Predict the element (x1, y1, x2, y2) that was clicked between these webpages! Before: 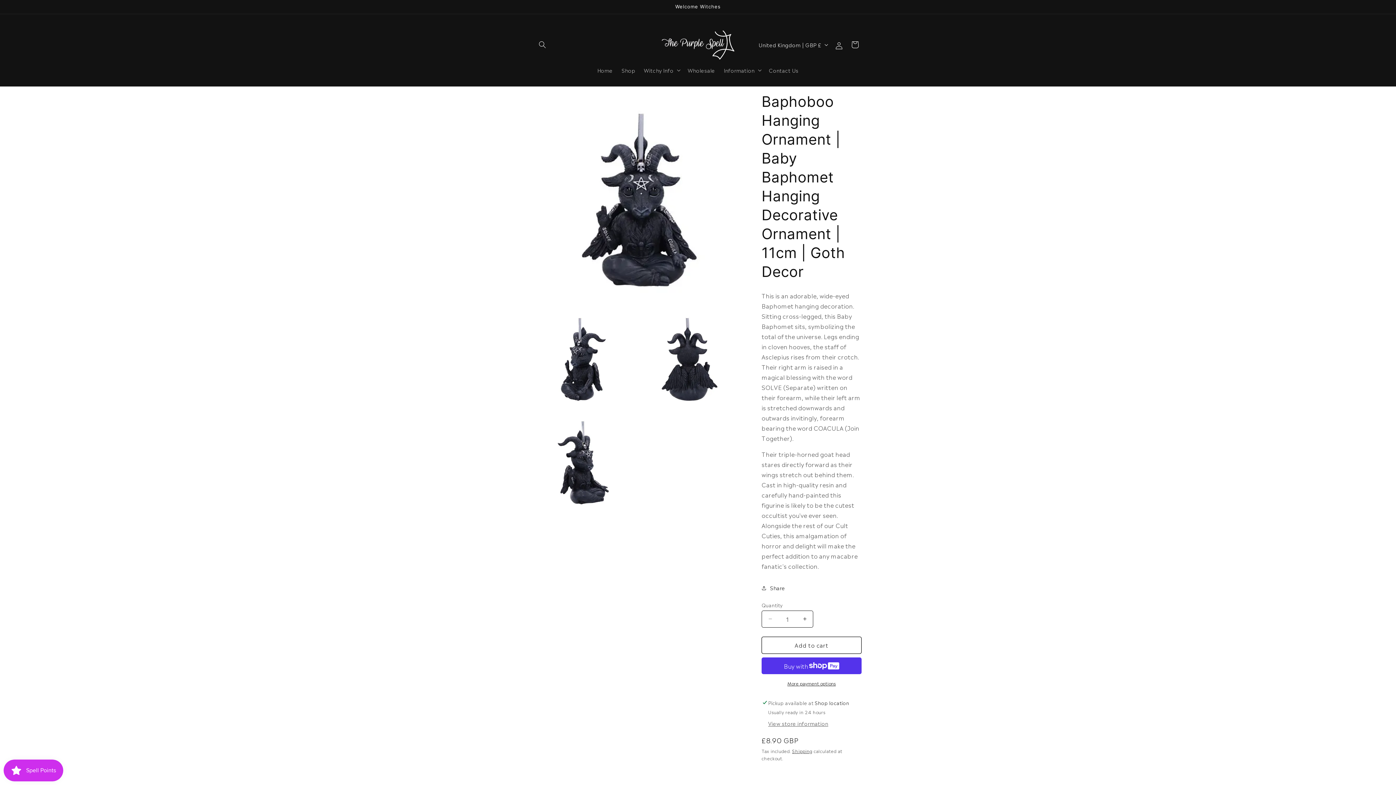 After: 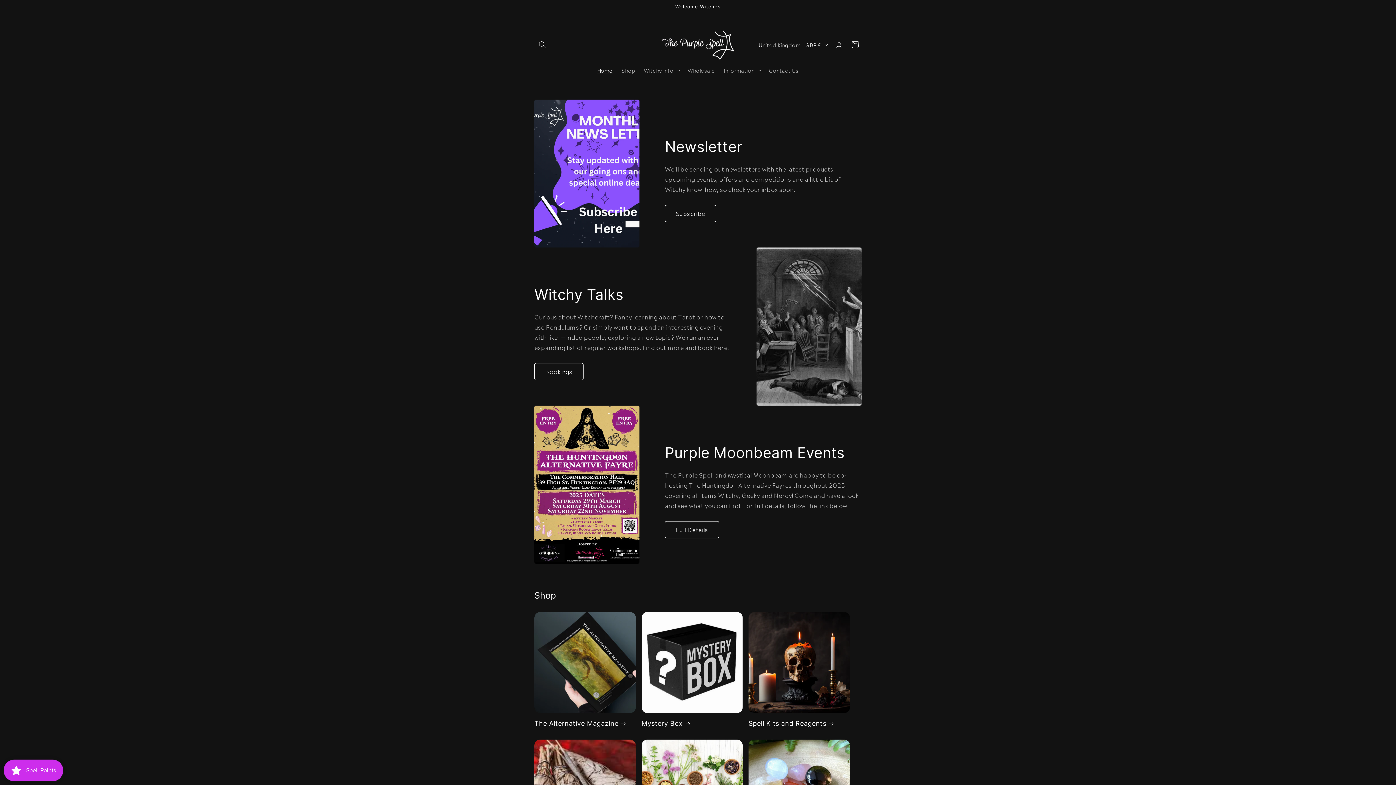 Action: bbox: (659, 27, 737, 62)